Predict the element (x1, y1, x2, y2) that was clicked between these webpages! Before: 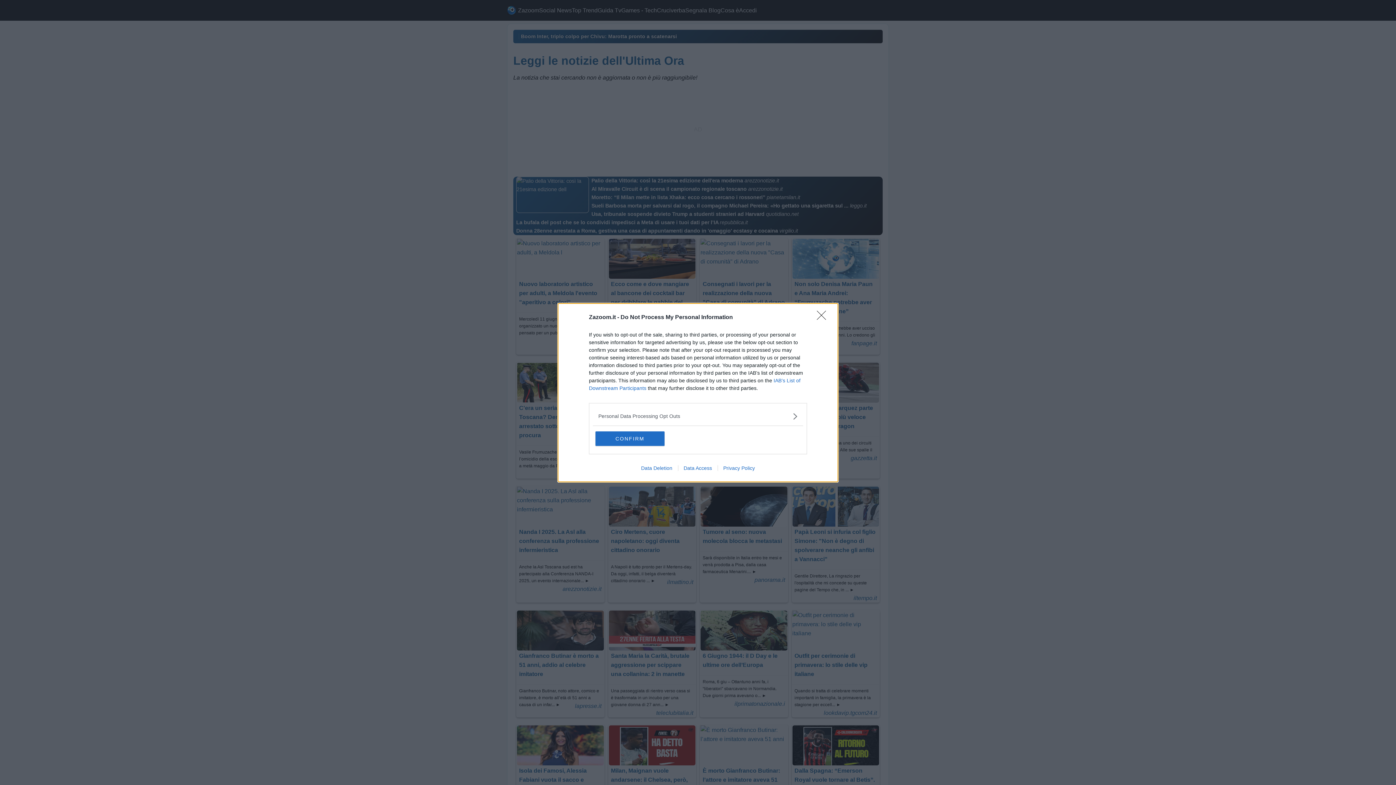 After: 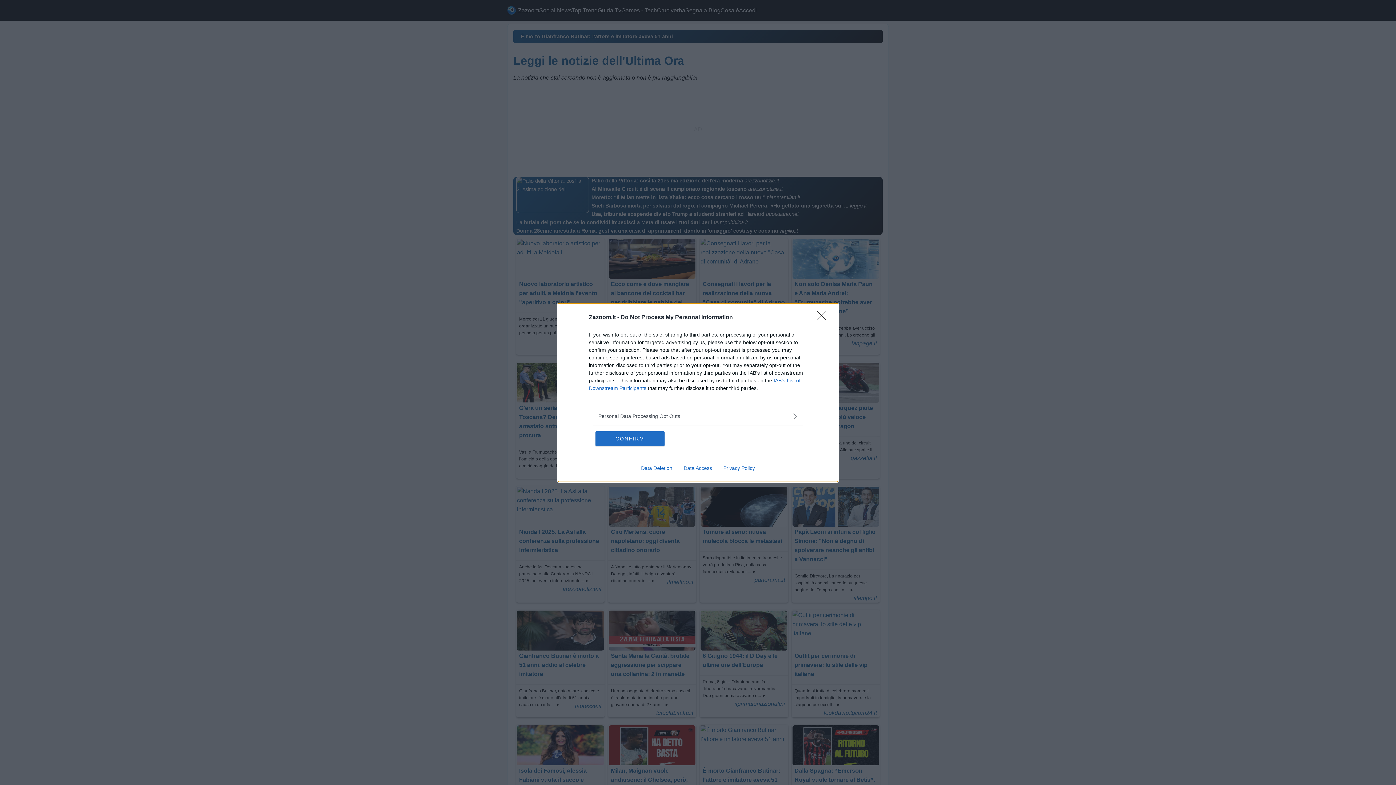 Action: label: Data Deletion bbox: (635, 465, 678, 471)